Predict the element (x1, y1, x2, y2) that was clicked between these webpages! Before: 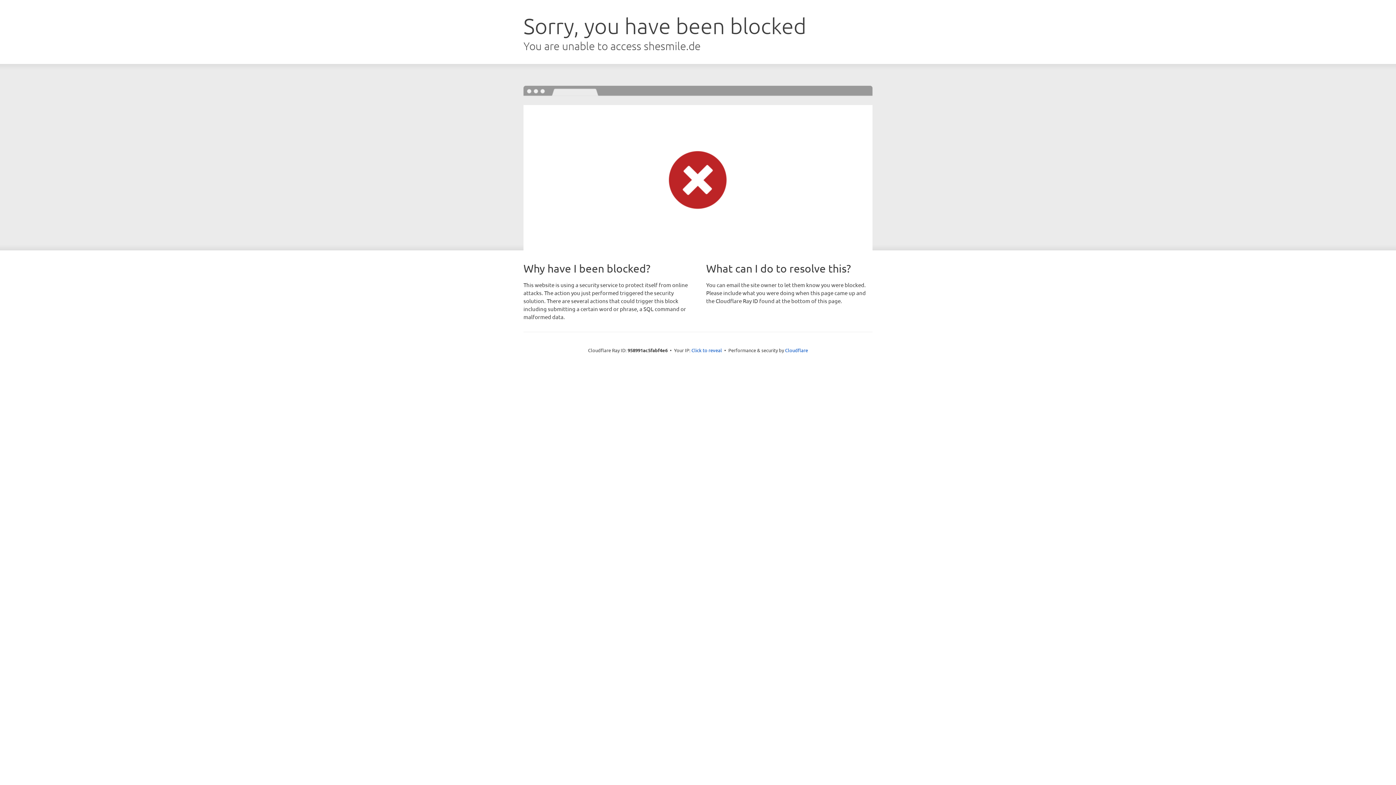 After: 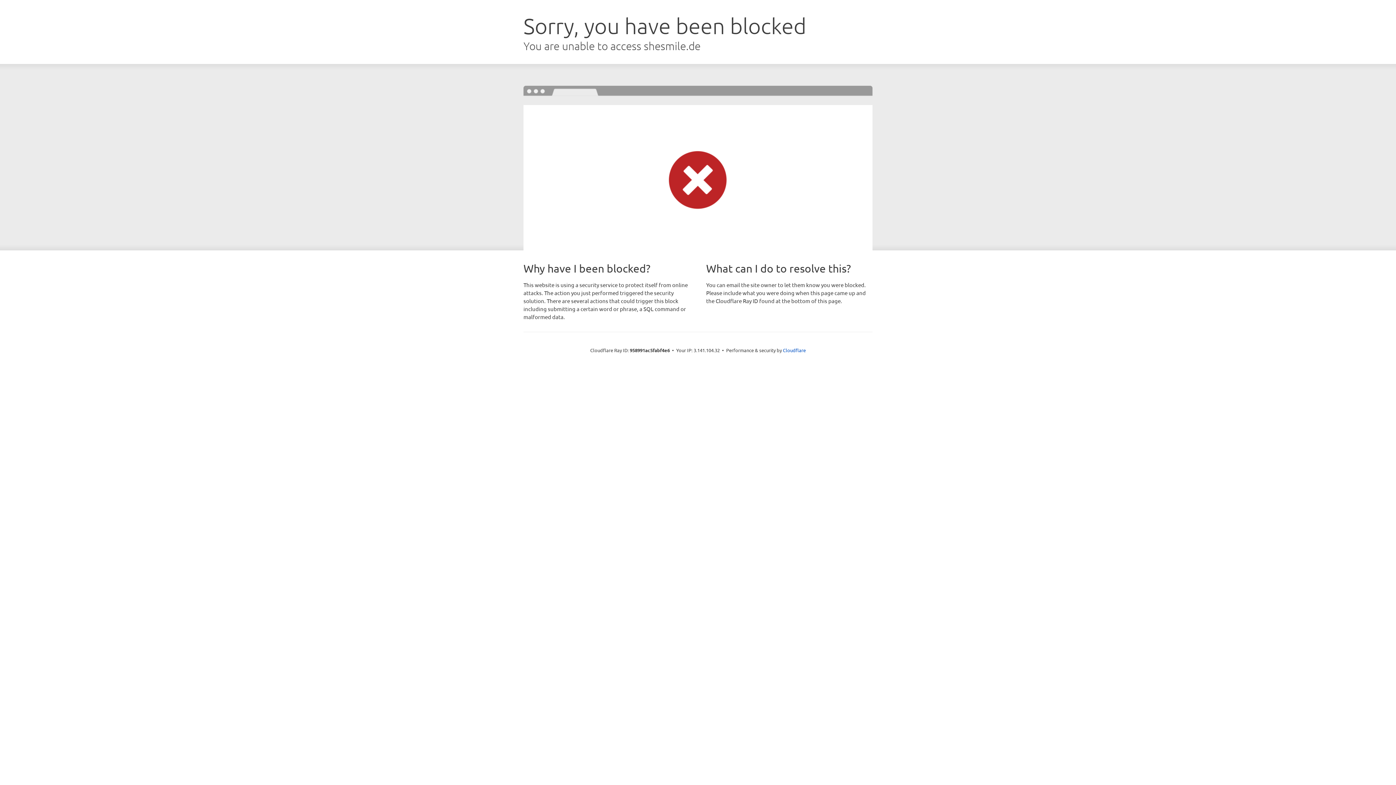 Action: bbox: (691, 346, 722, 353) label: Click to reveal